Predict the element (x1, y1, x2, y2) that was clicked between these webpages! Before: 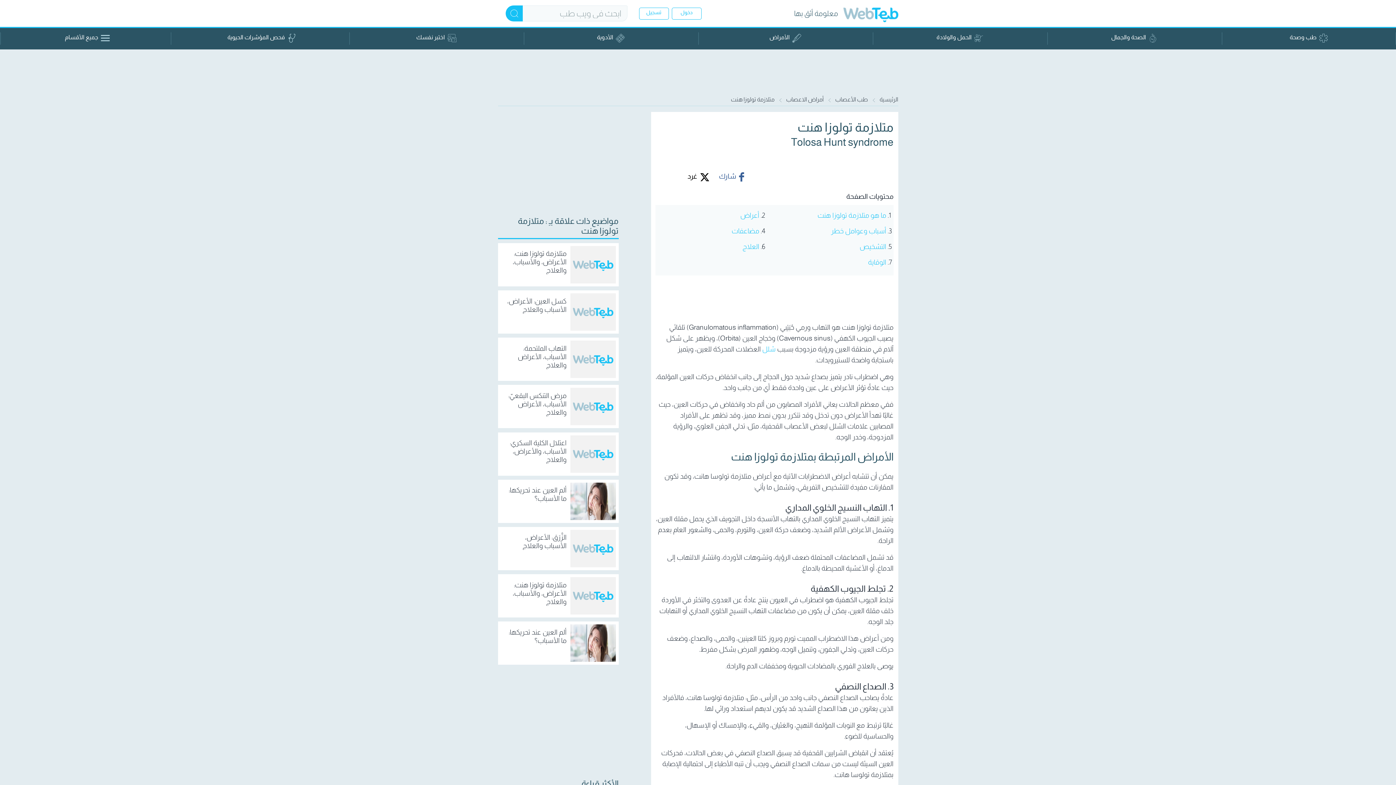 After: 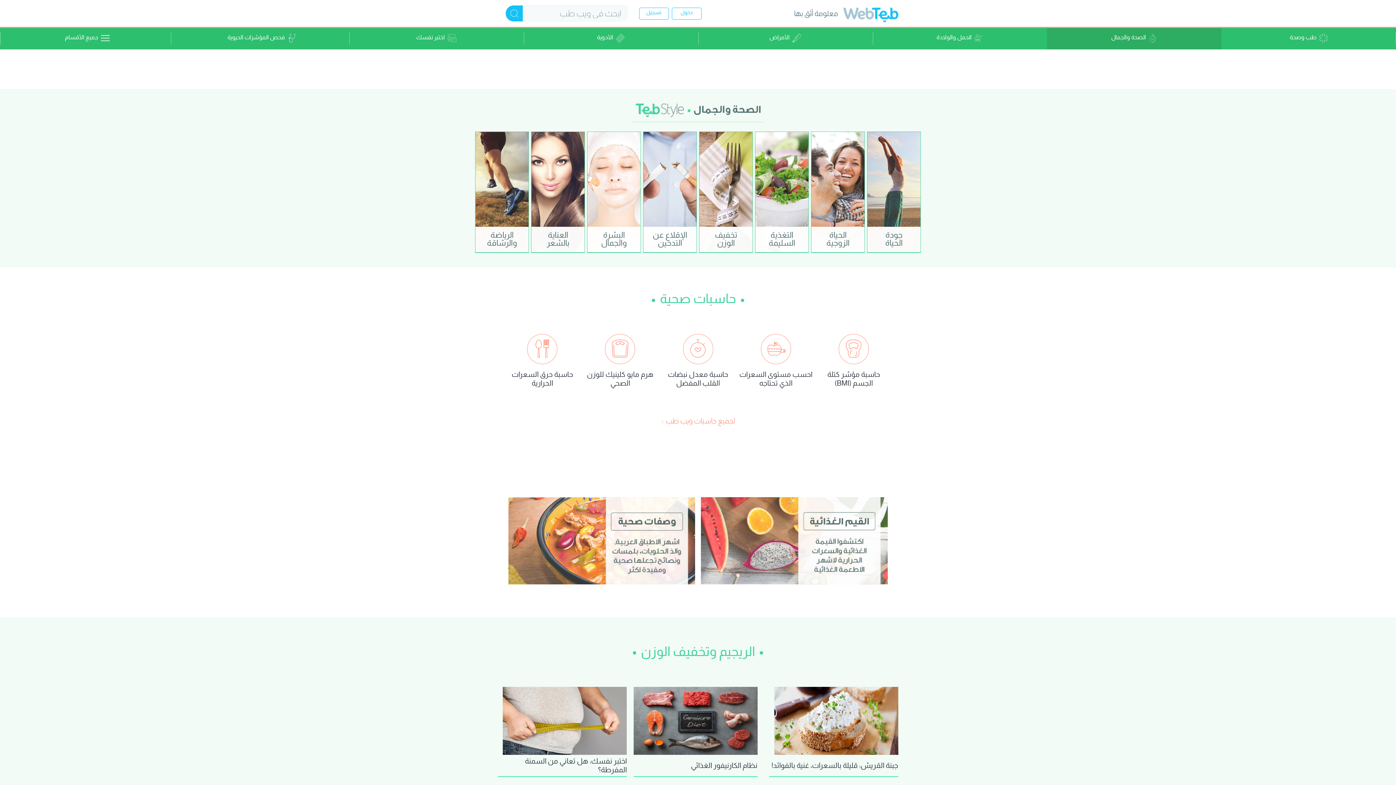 Action: bbox: (1047, 28, 1221, 49) label: الصحة والجمال